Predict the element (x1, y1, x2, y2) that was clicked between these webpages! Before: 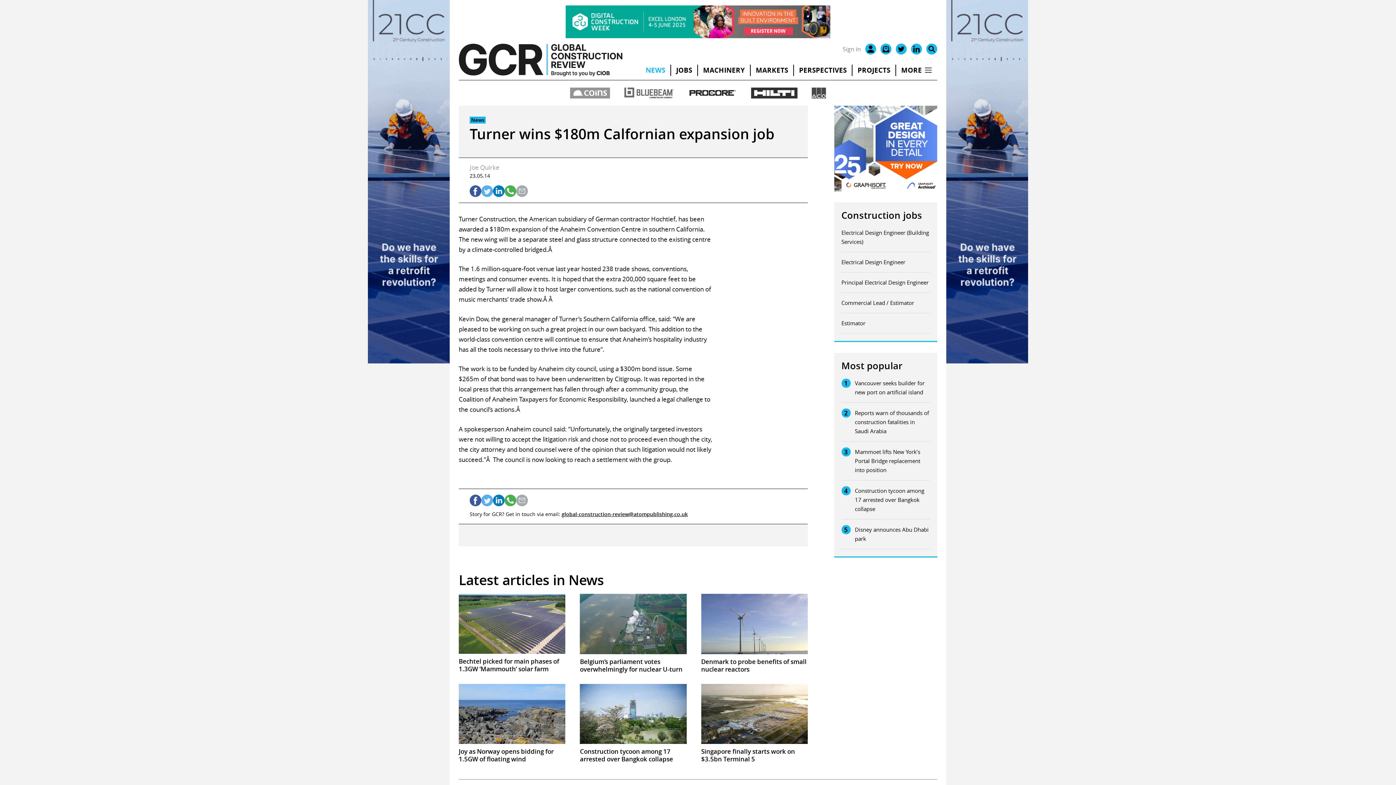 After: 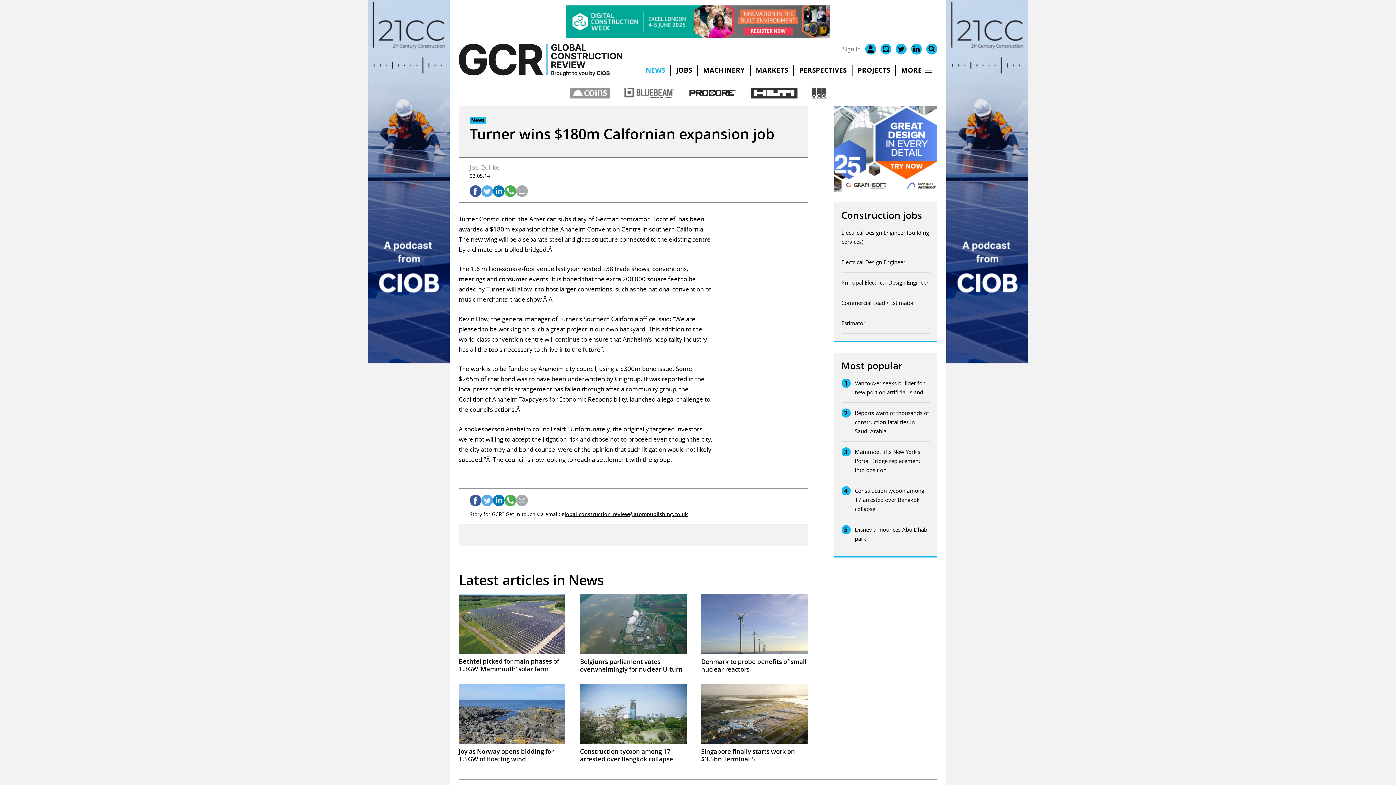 Action: bbox: (565, 5, 830, 38)